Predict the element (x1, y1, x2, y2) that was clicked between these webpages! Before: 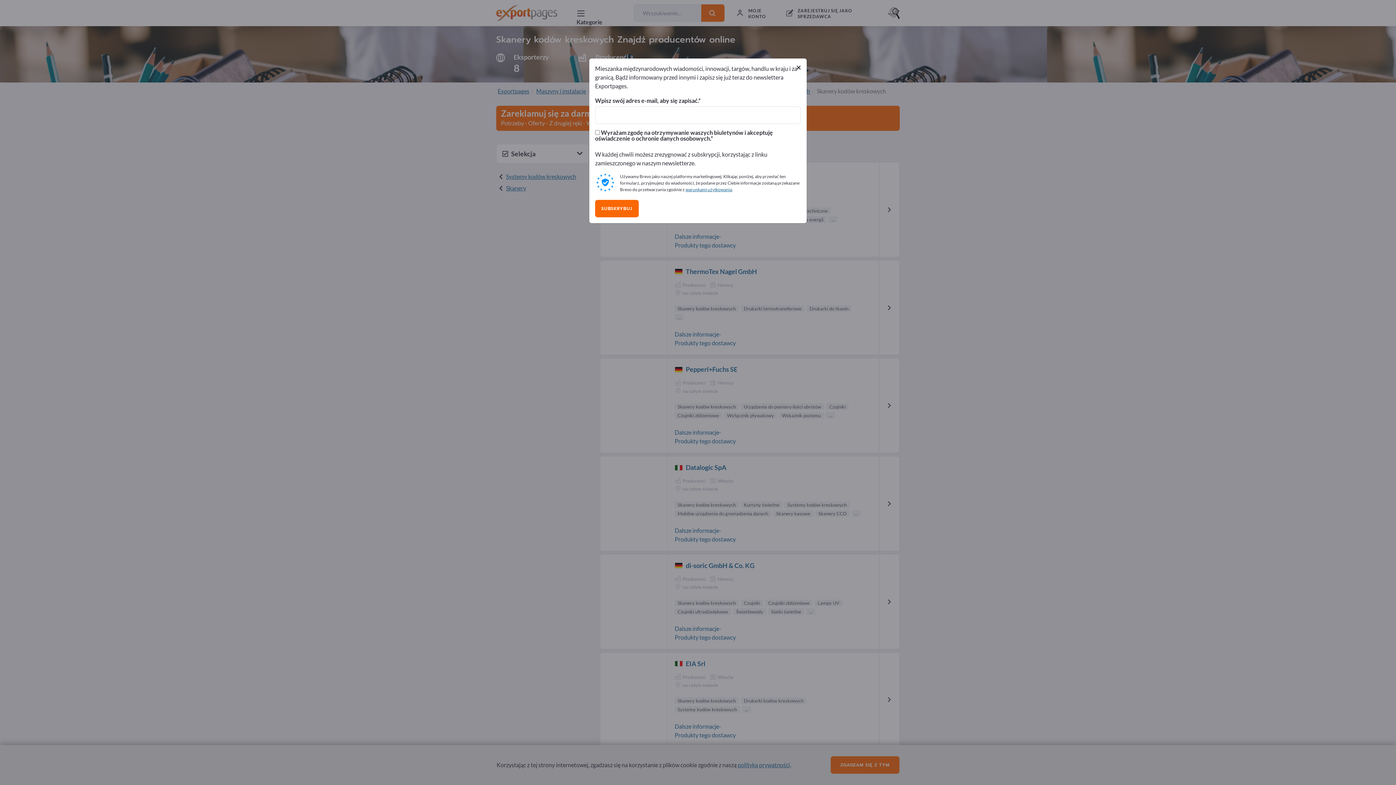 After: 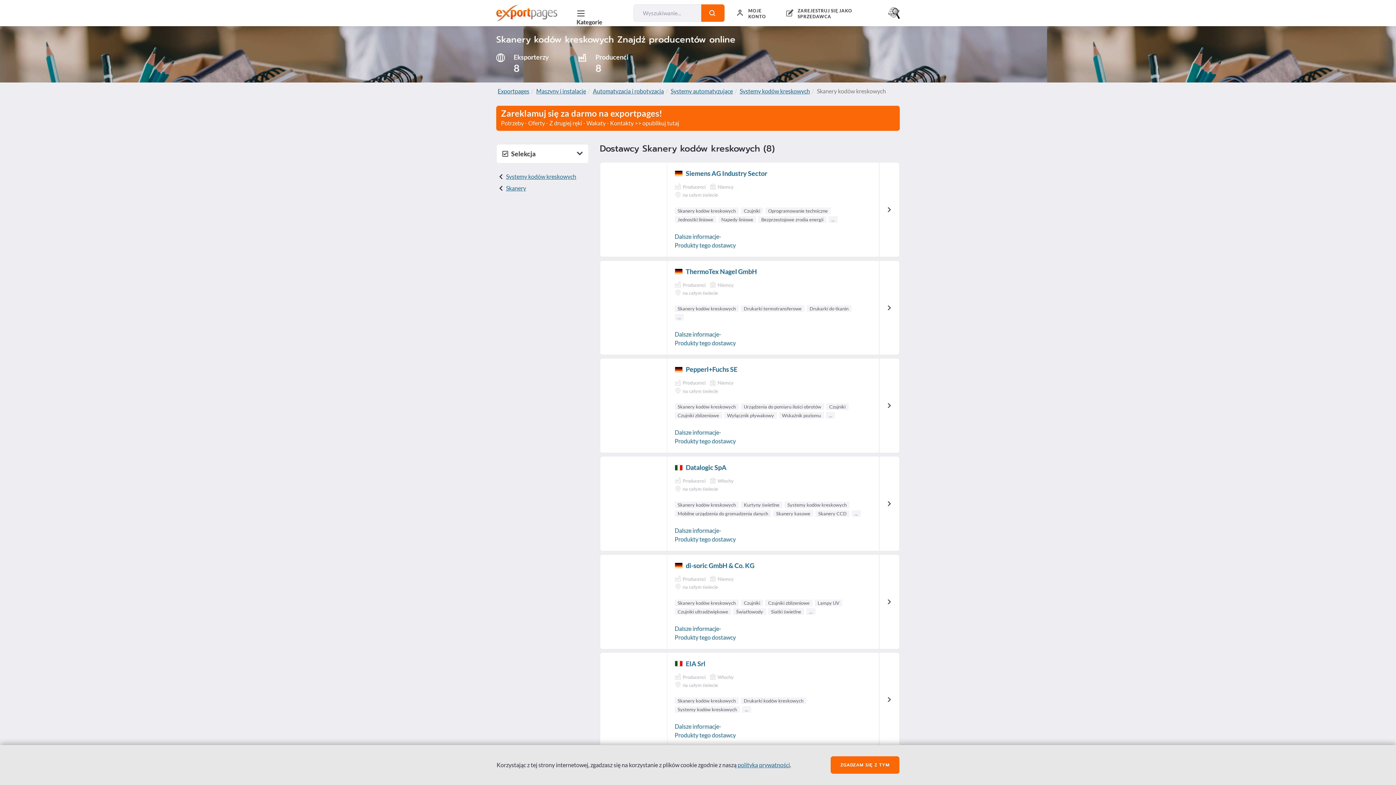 Action: label: Close bbox: (796, 57, 801, 65)